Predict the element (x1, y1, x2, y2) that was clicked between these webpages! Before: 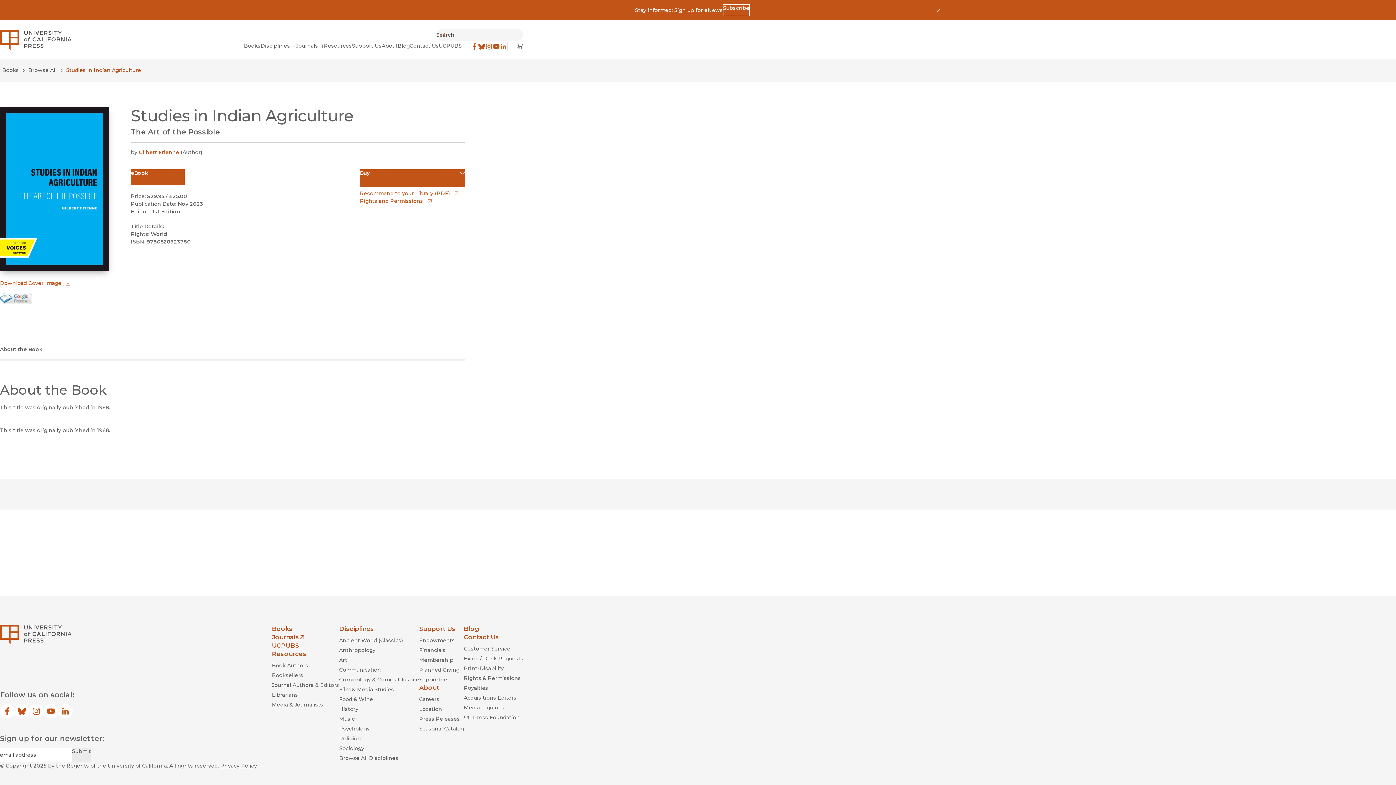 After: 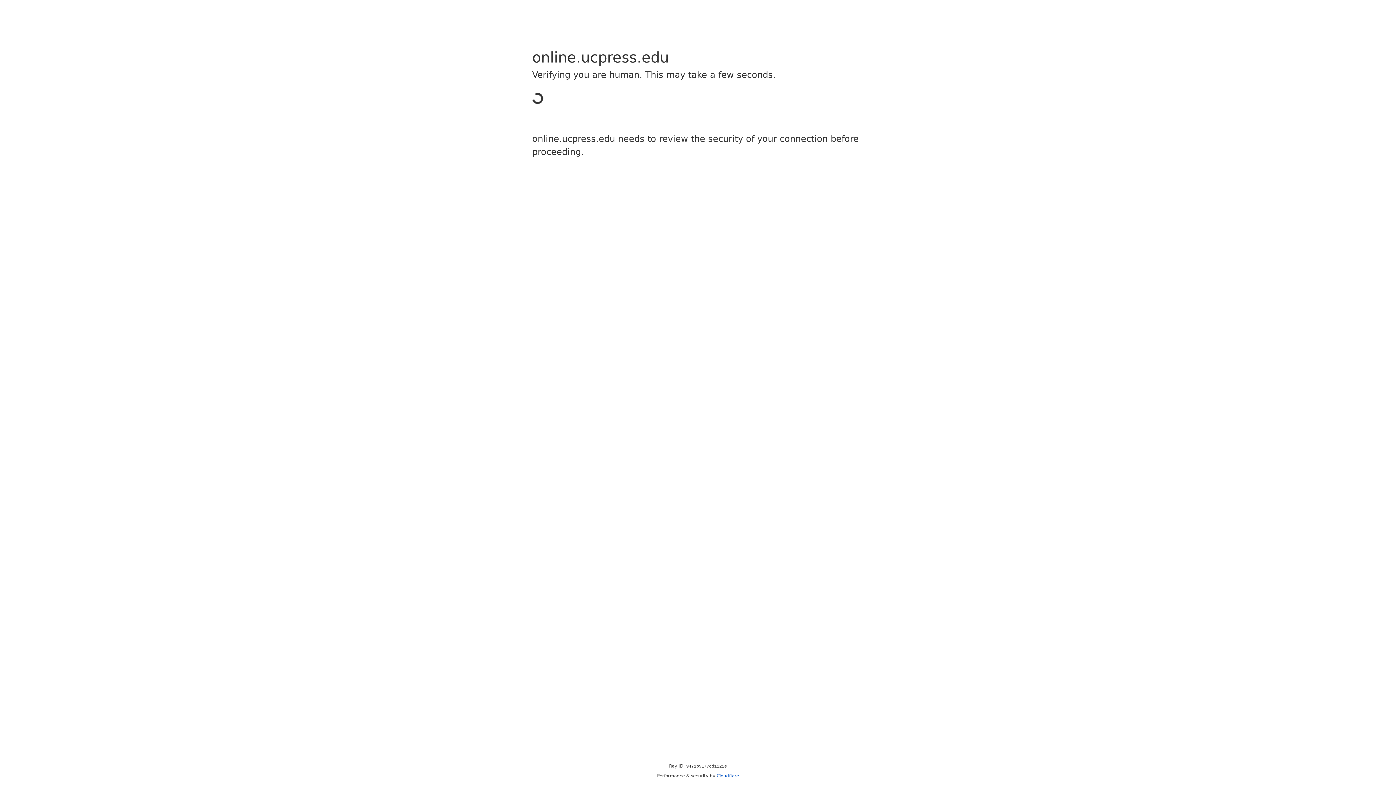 Action: label: Journal Authors & Editors bbox: (272, 681, 339, 689)